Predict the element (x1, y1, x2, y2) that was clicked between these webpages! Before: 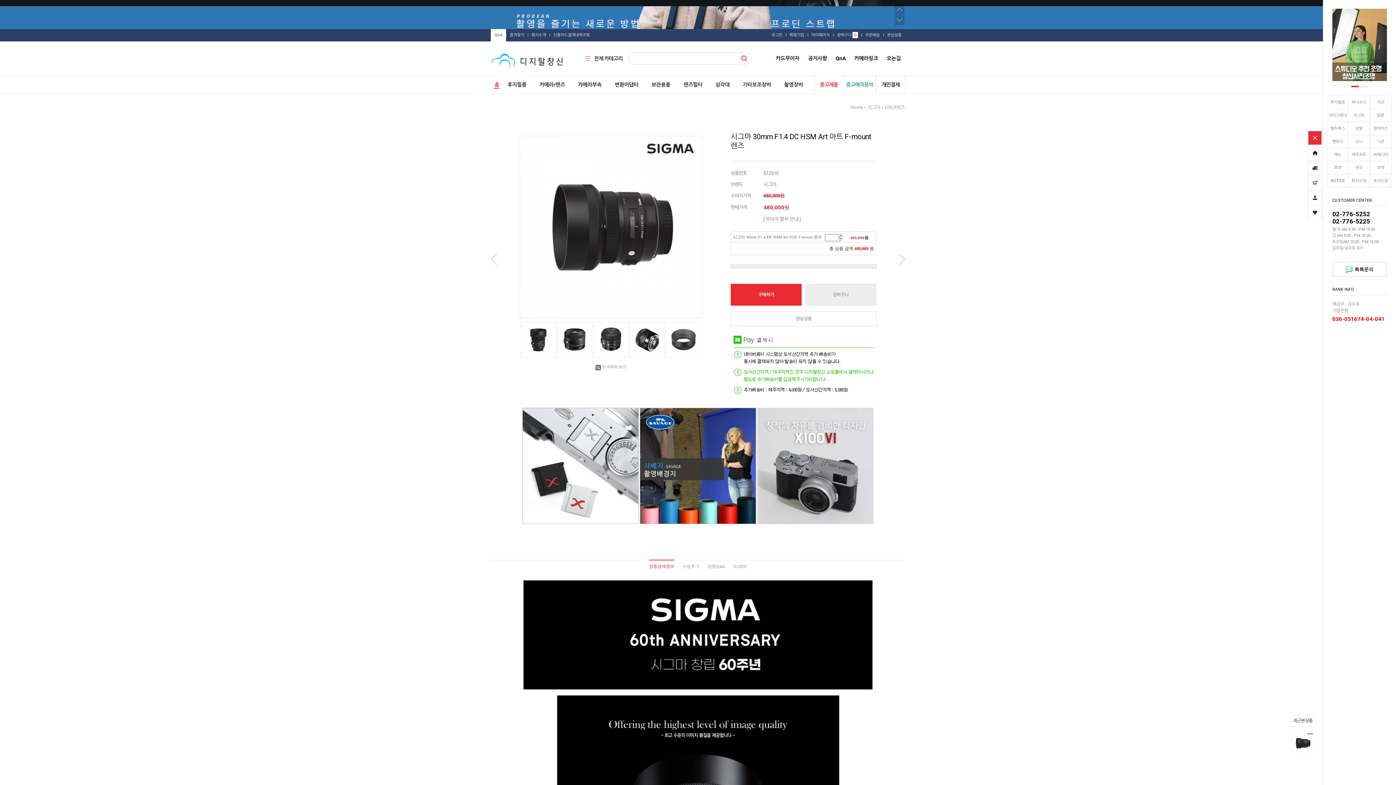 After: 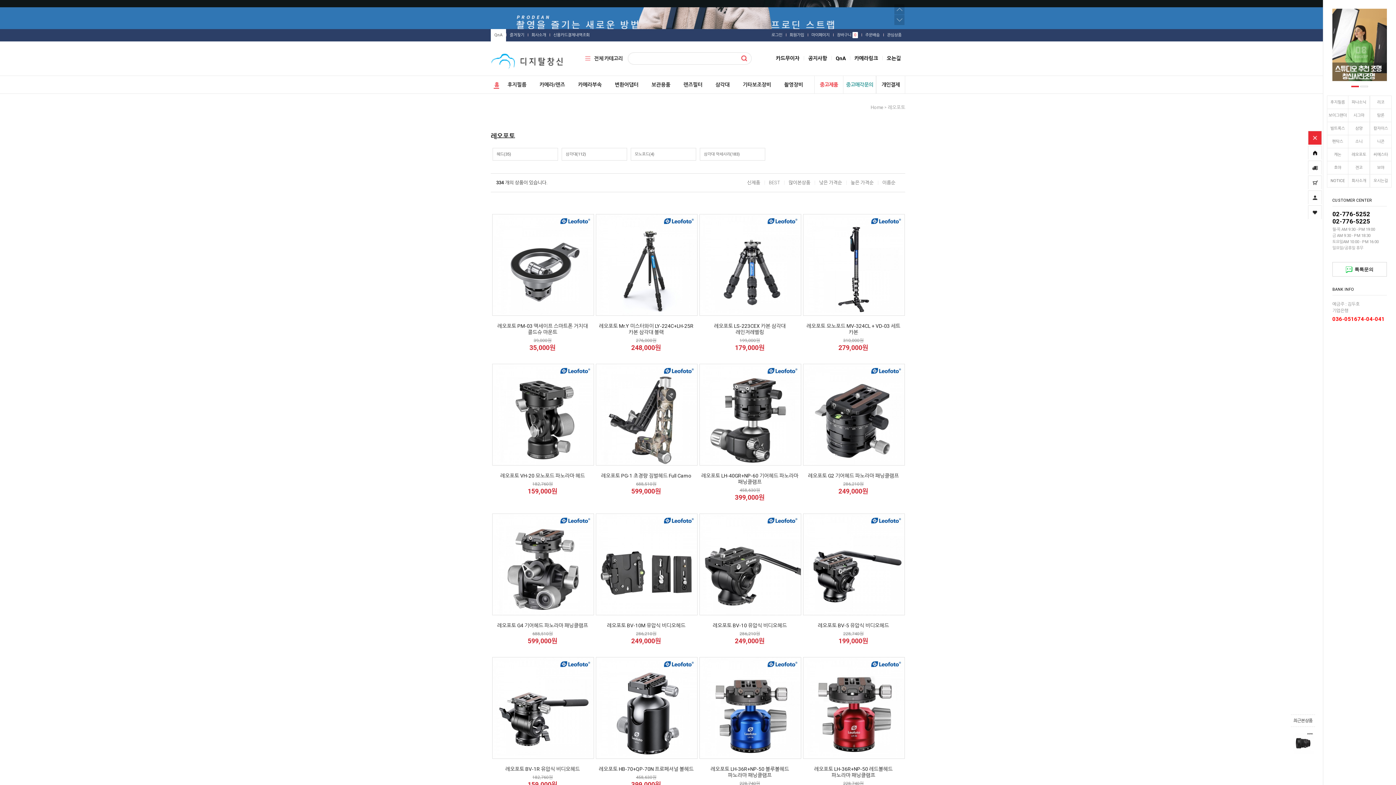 Action: label: 레오포토 bbox: (1348, 148, 1370, 161)